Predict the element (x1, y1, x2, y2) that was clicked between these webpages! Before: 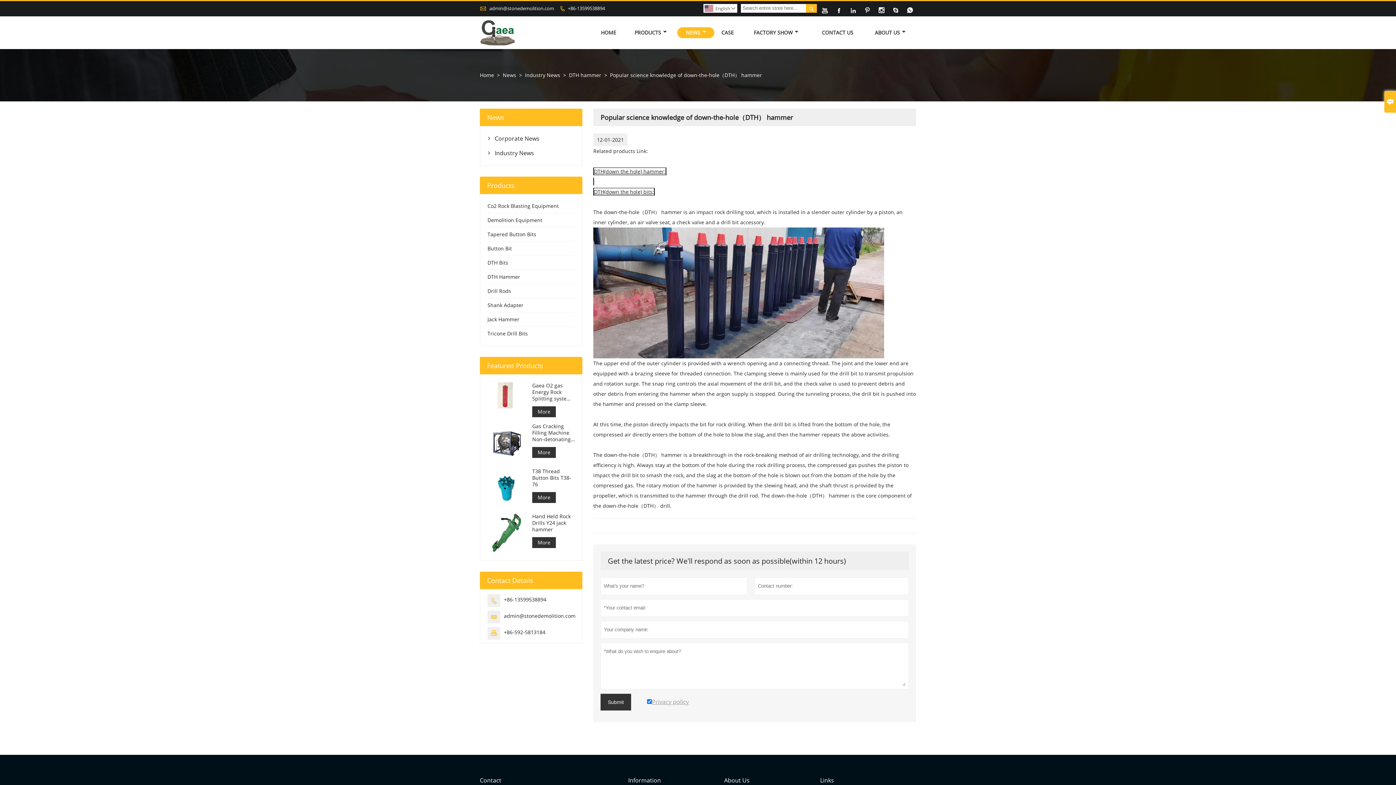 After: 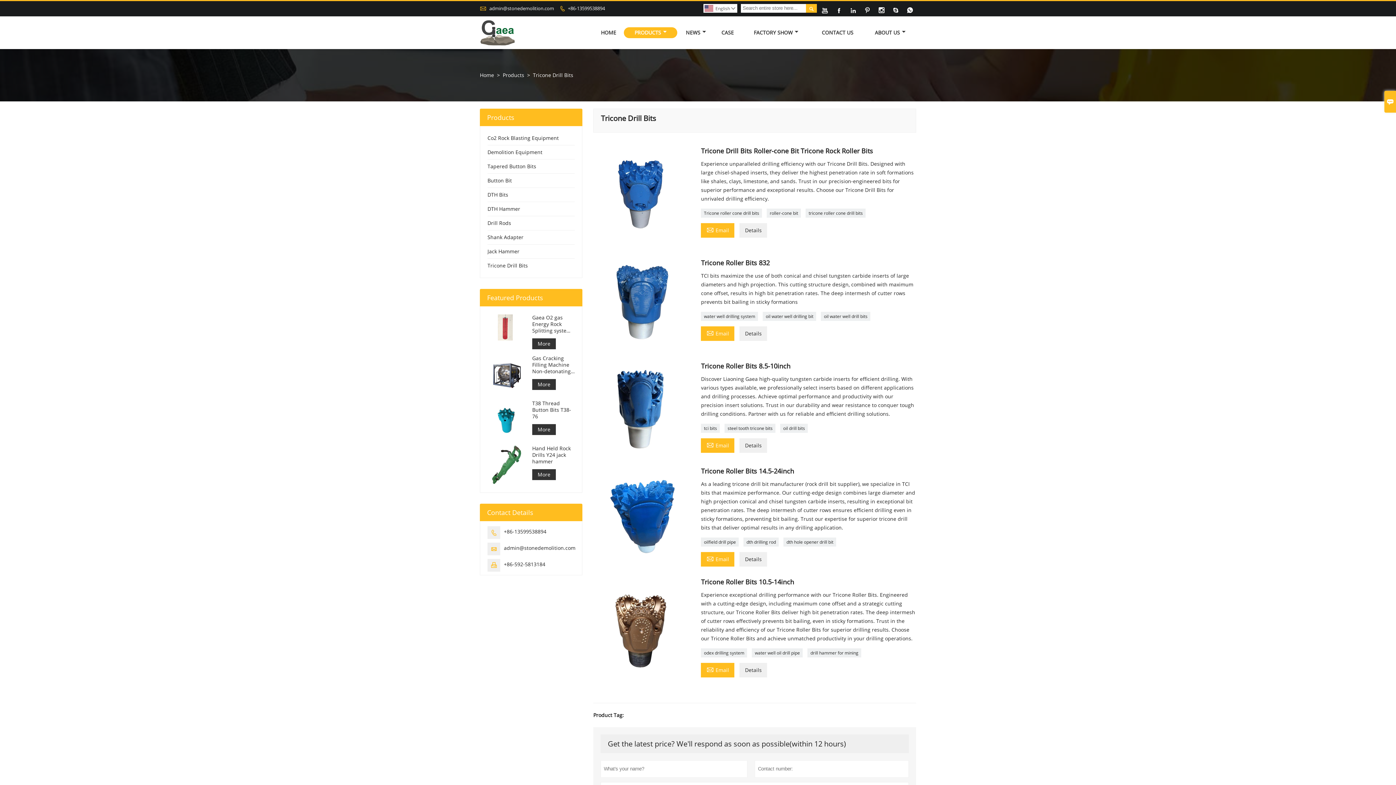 Action: label: Tricone Drill Bits bbox: (487, 330, 528, 337)